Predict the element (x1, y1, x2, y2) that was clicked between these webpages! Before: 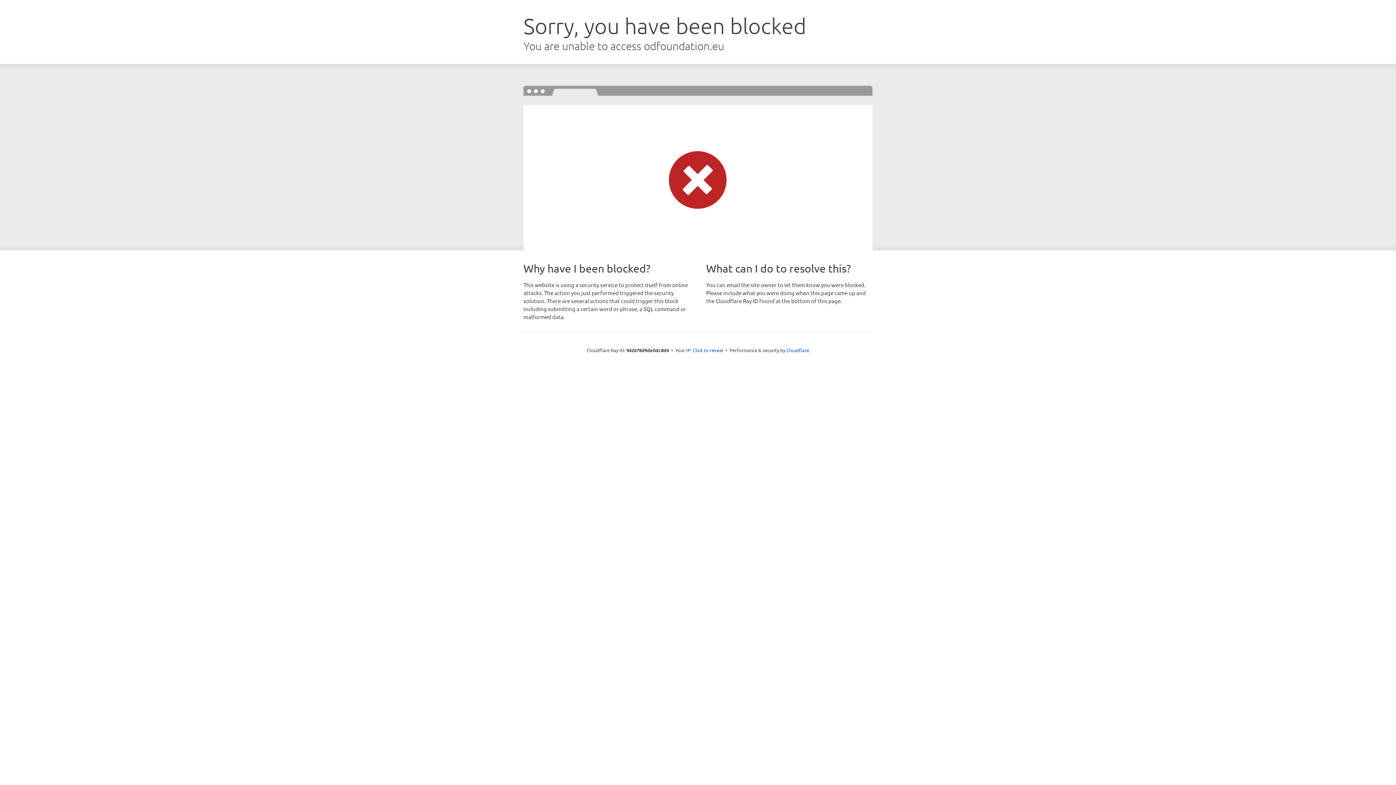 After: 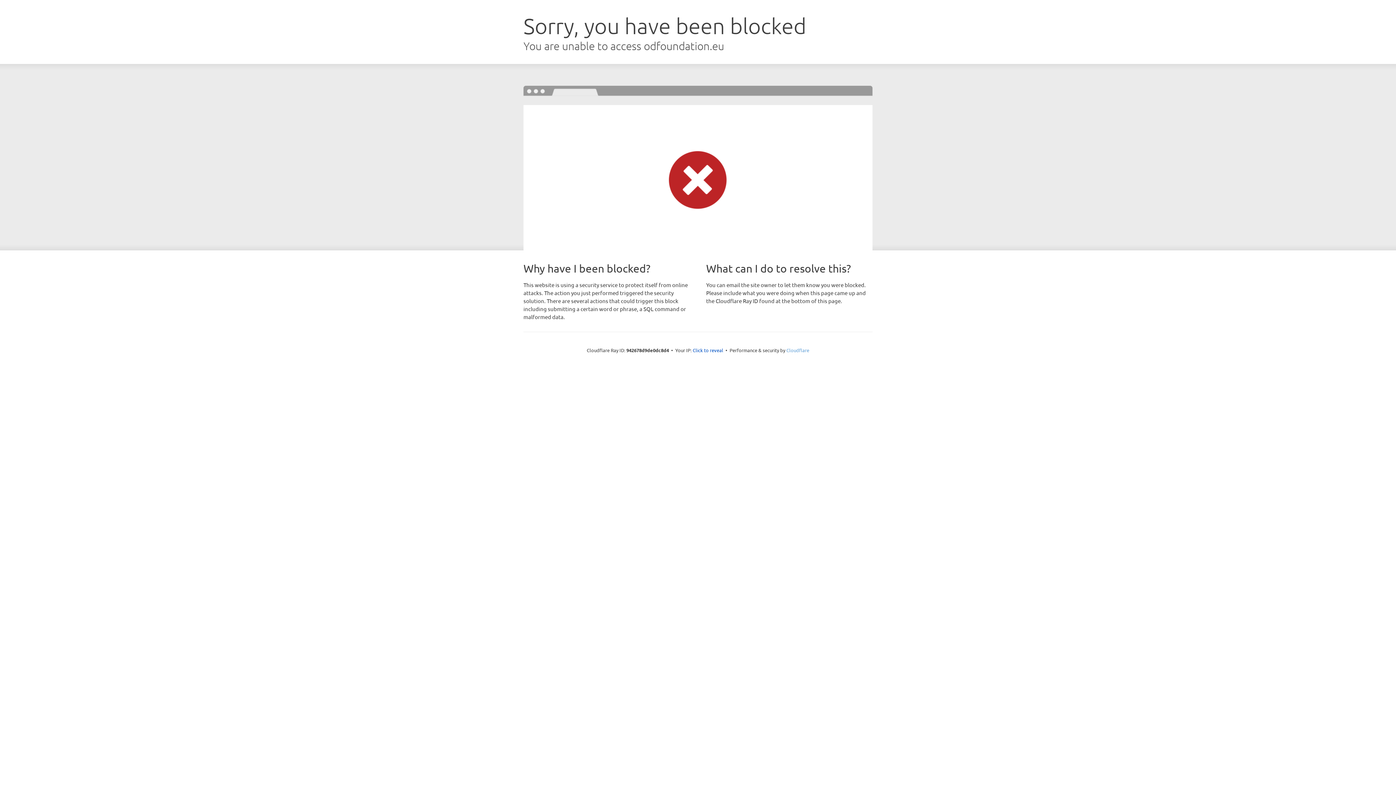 Action: bbox: (786, 347, 809, 353) label: Cloudflare